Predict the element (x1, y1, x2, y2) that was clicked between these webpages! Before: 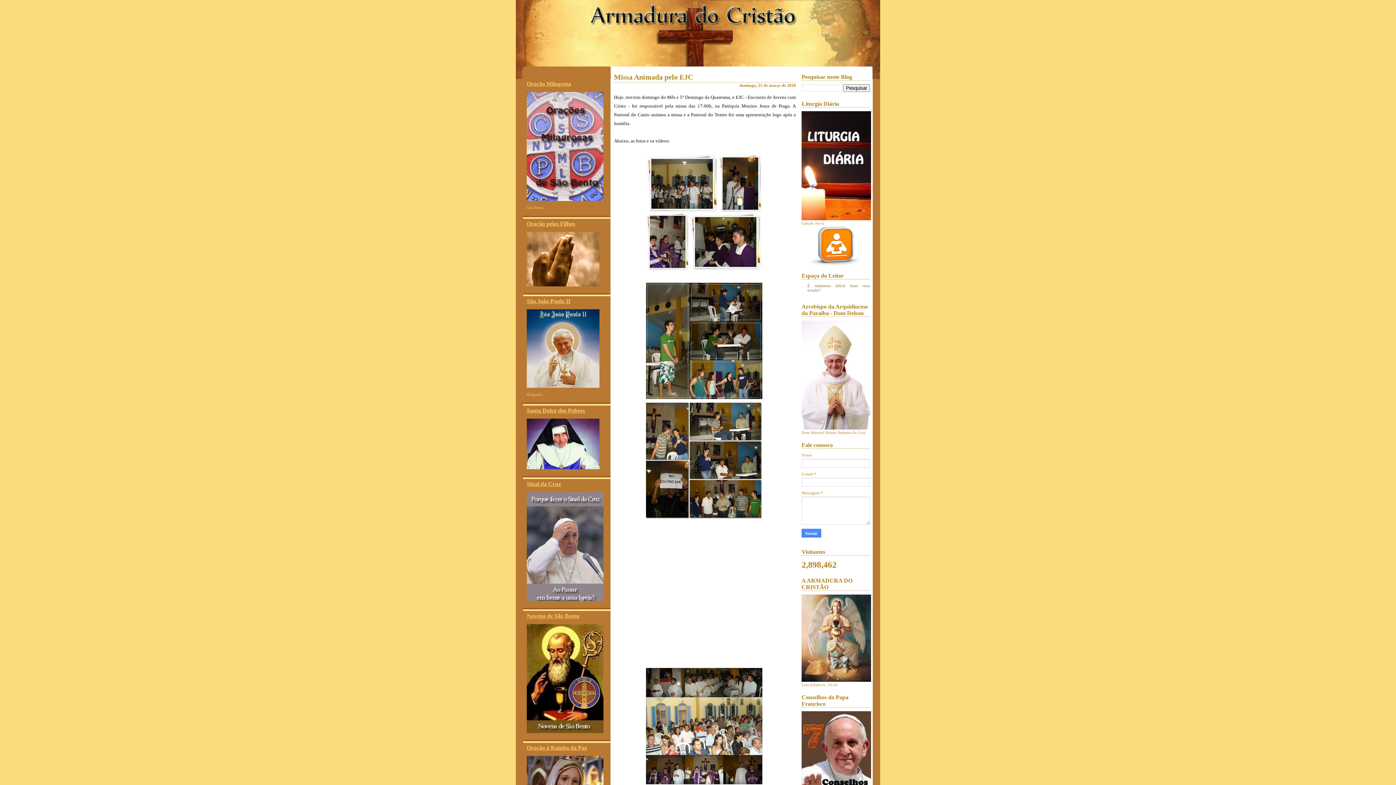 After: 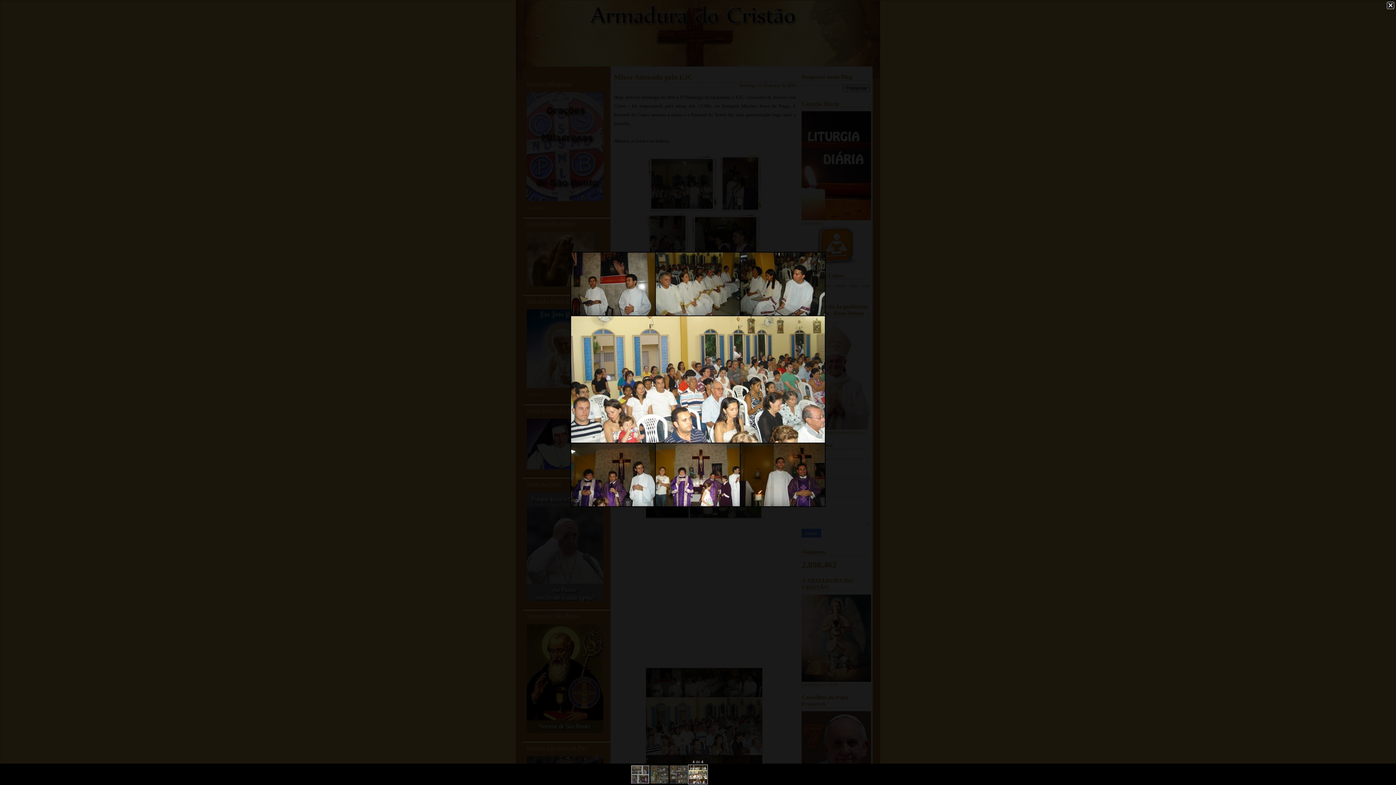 Action: bbox: (614, 668, 796, 784)